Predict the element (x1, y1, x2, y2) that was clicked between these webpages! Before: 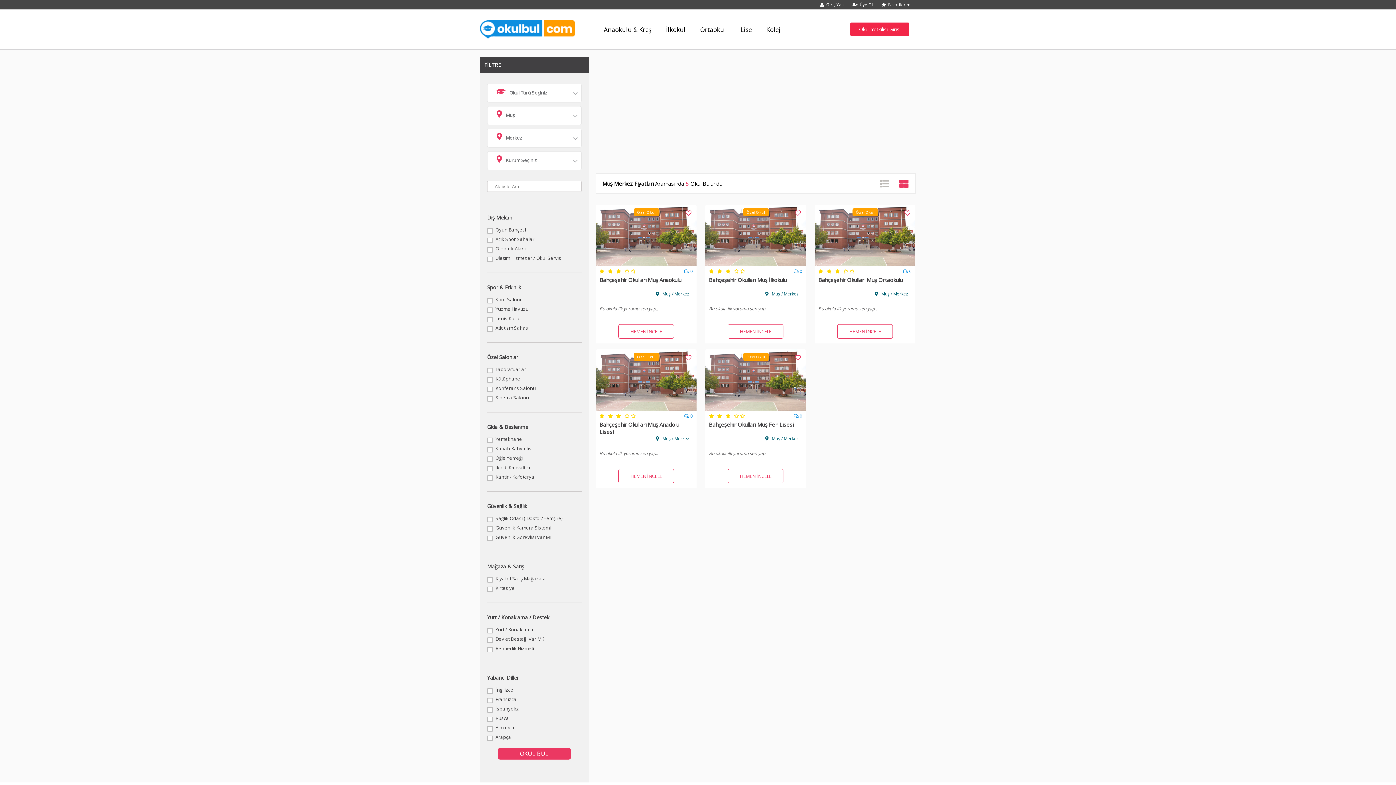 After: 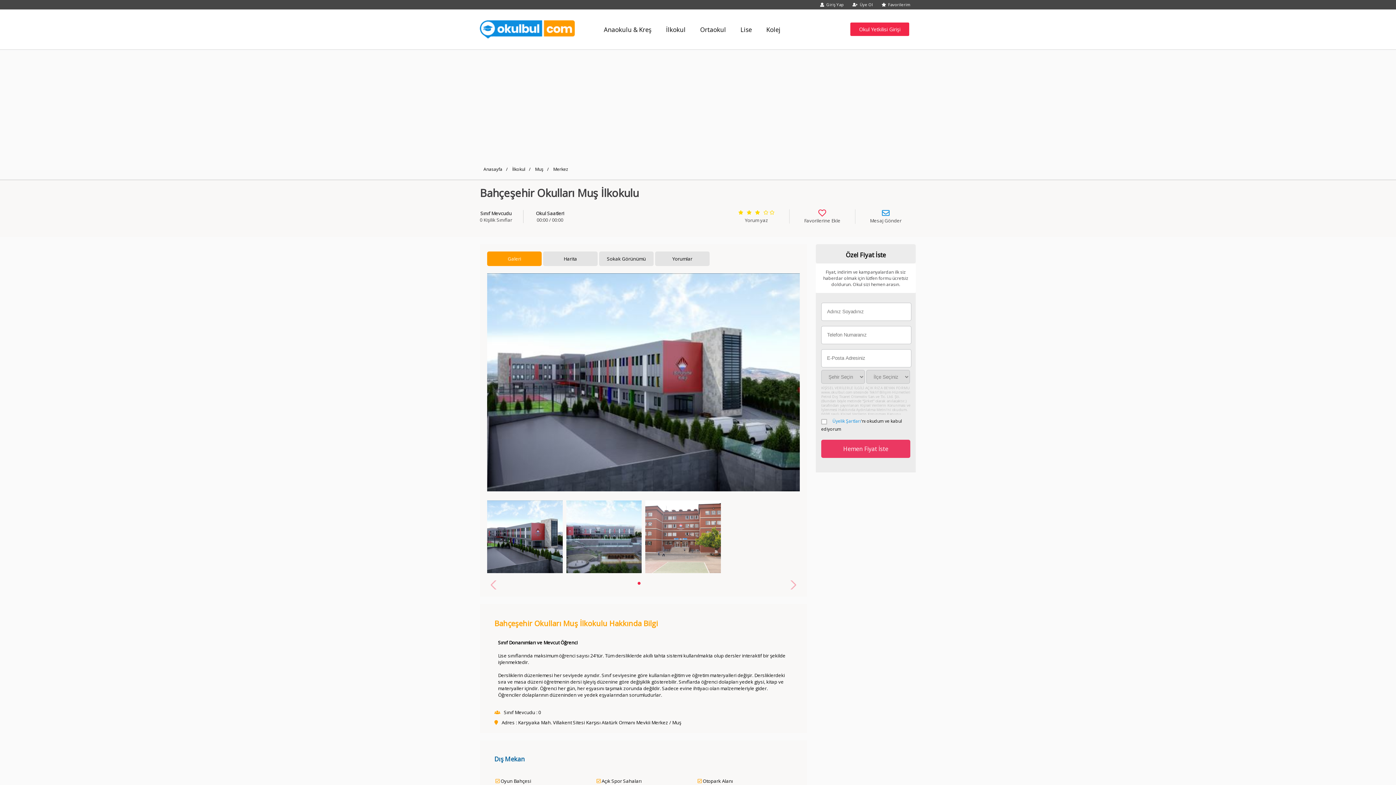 Action: label: Bahçeşehir Okulları Muş İlkokulu
 Muş / Merkez


Bu okula ilk yorumu sen yap.. bbox: (705, 276, 806, 318)